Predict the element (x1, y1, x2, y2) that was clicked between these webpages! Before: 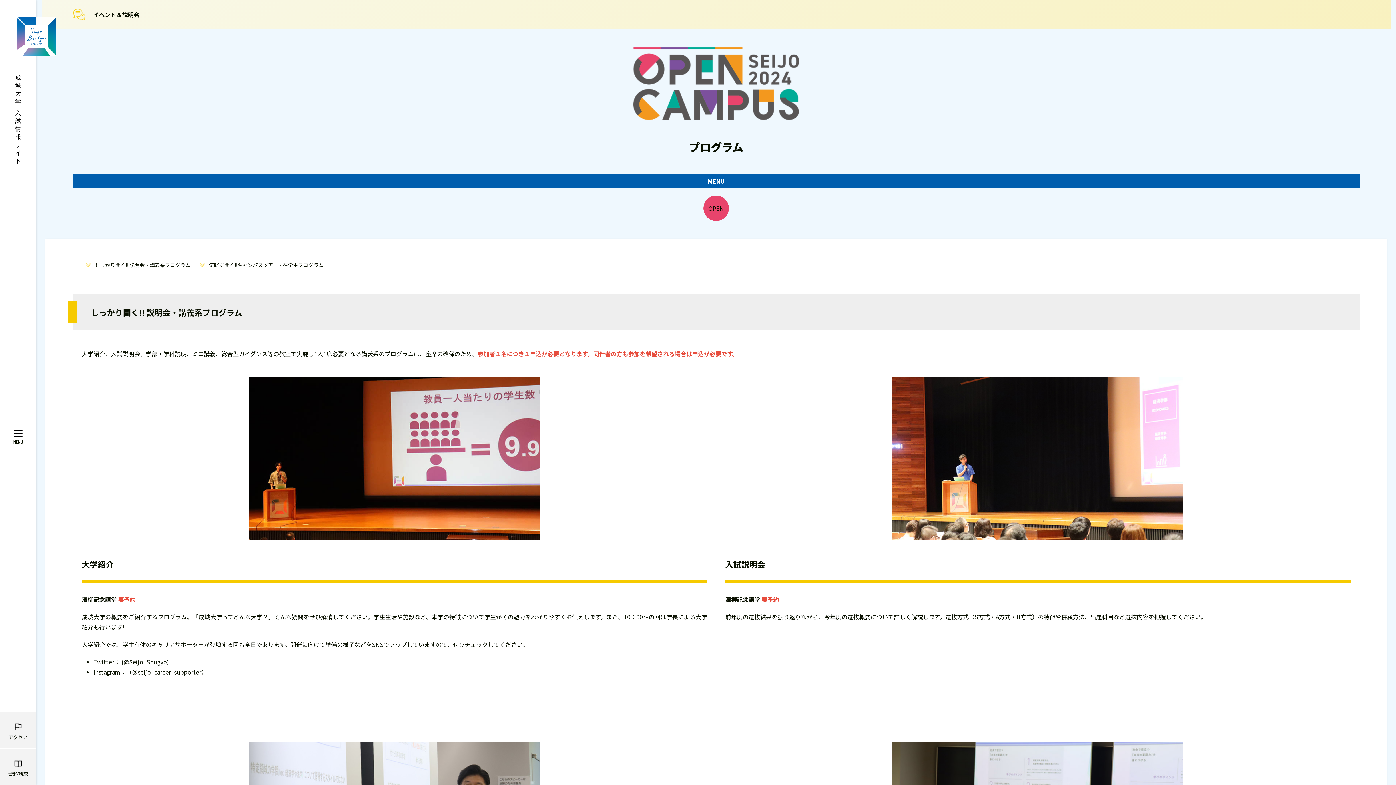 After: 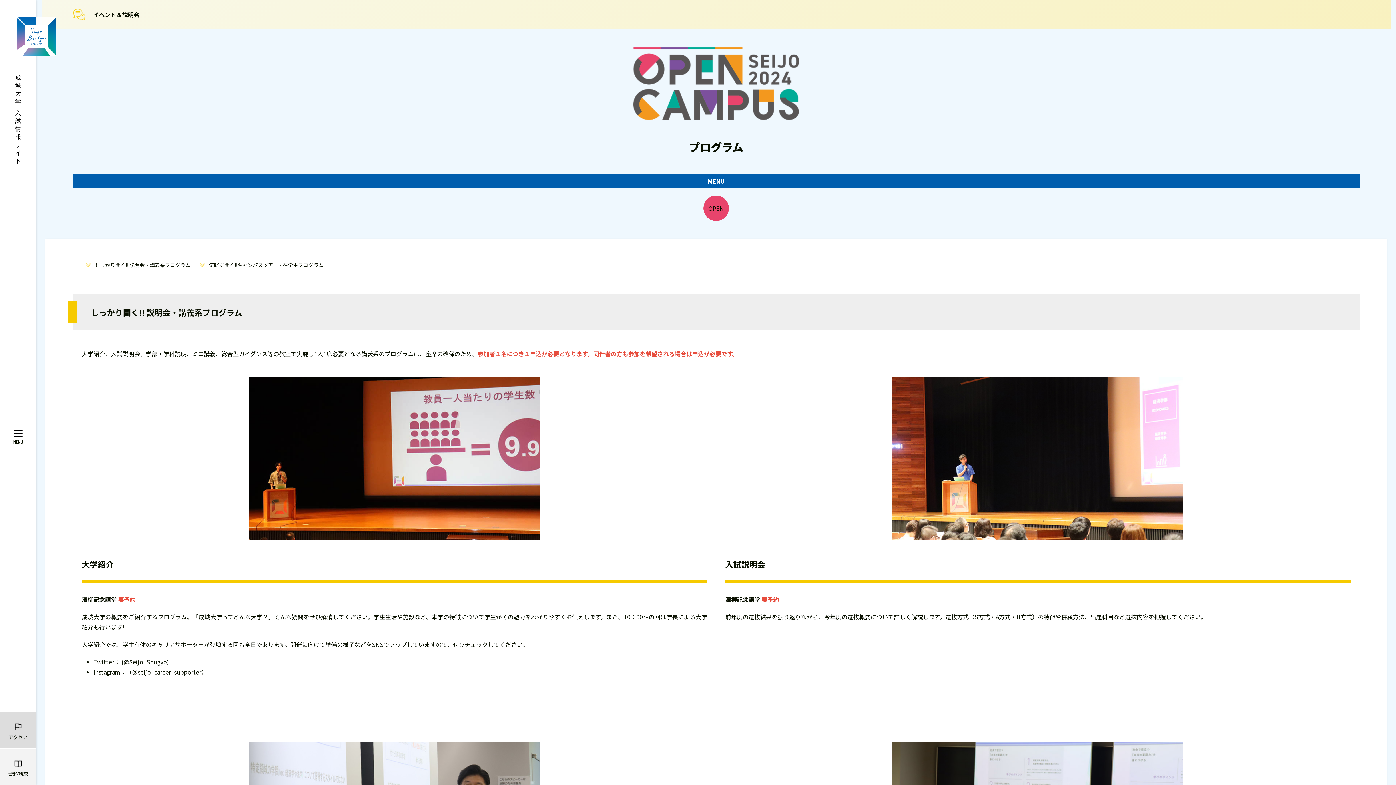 Action: bbox: (0, 712, 36, 748) label: アクセス